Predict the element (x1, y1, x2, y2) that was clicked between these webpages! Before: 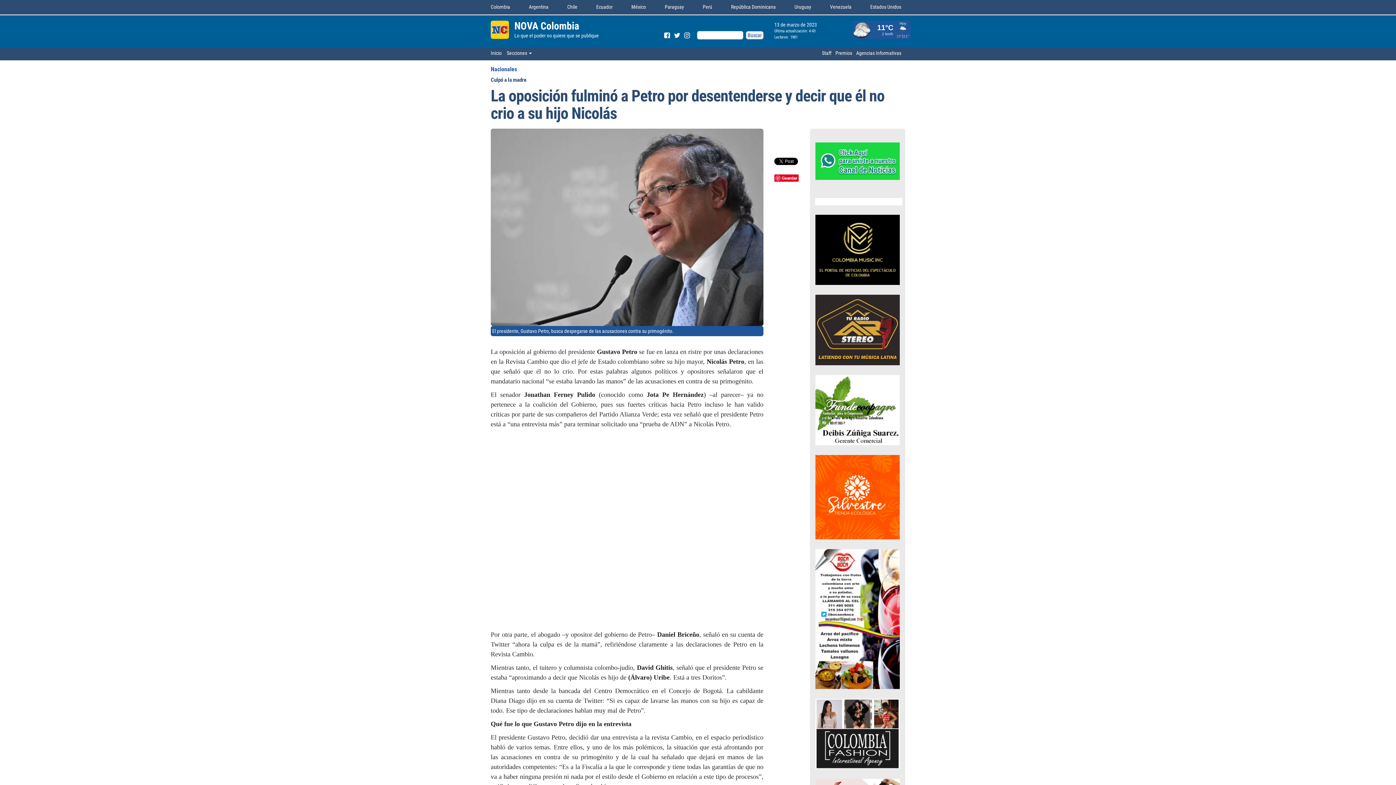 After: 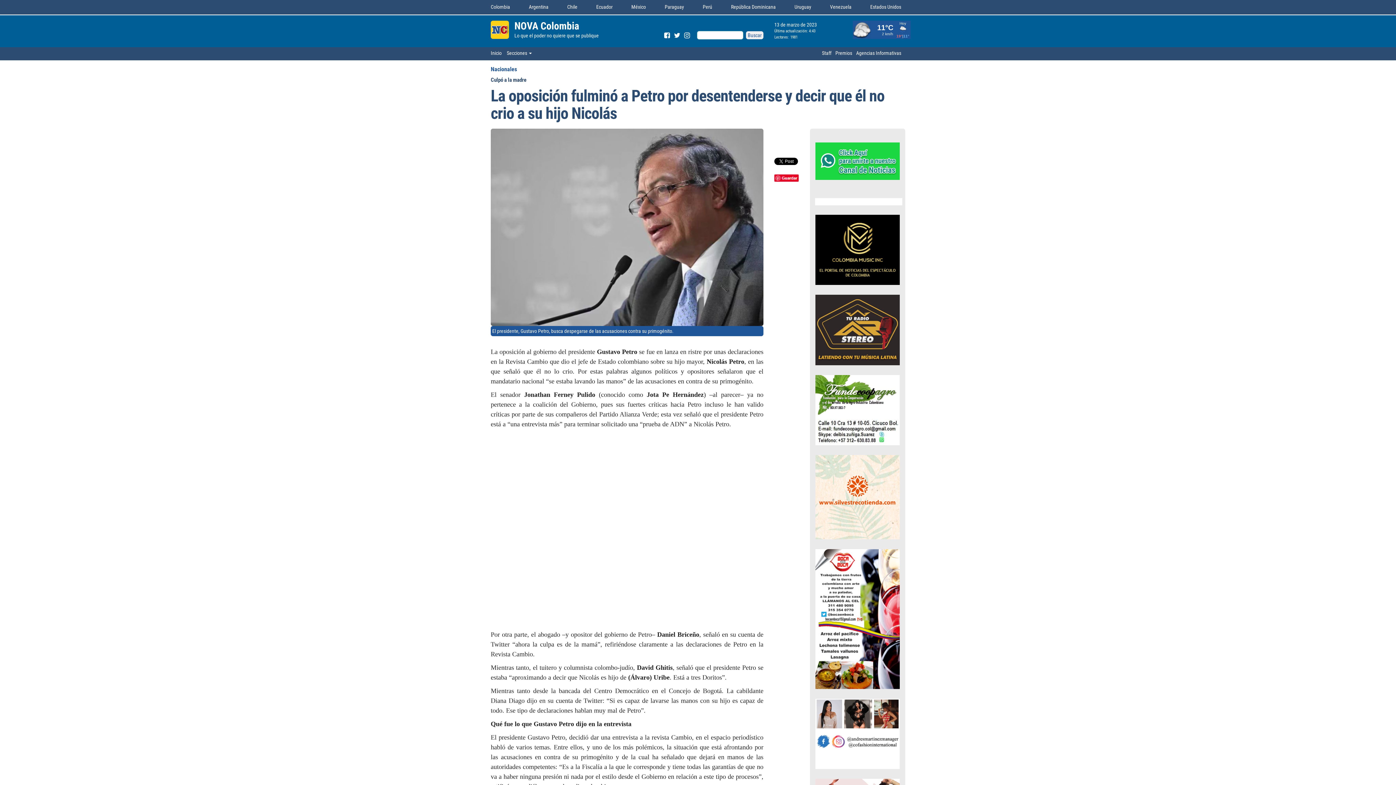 Action: bbox: (664, 32, 673, 38)